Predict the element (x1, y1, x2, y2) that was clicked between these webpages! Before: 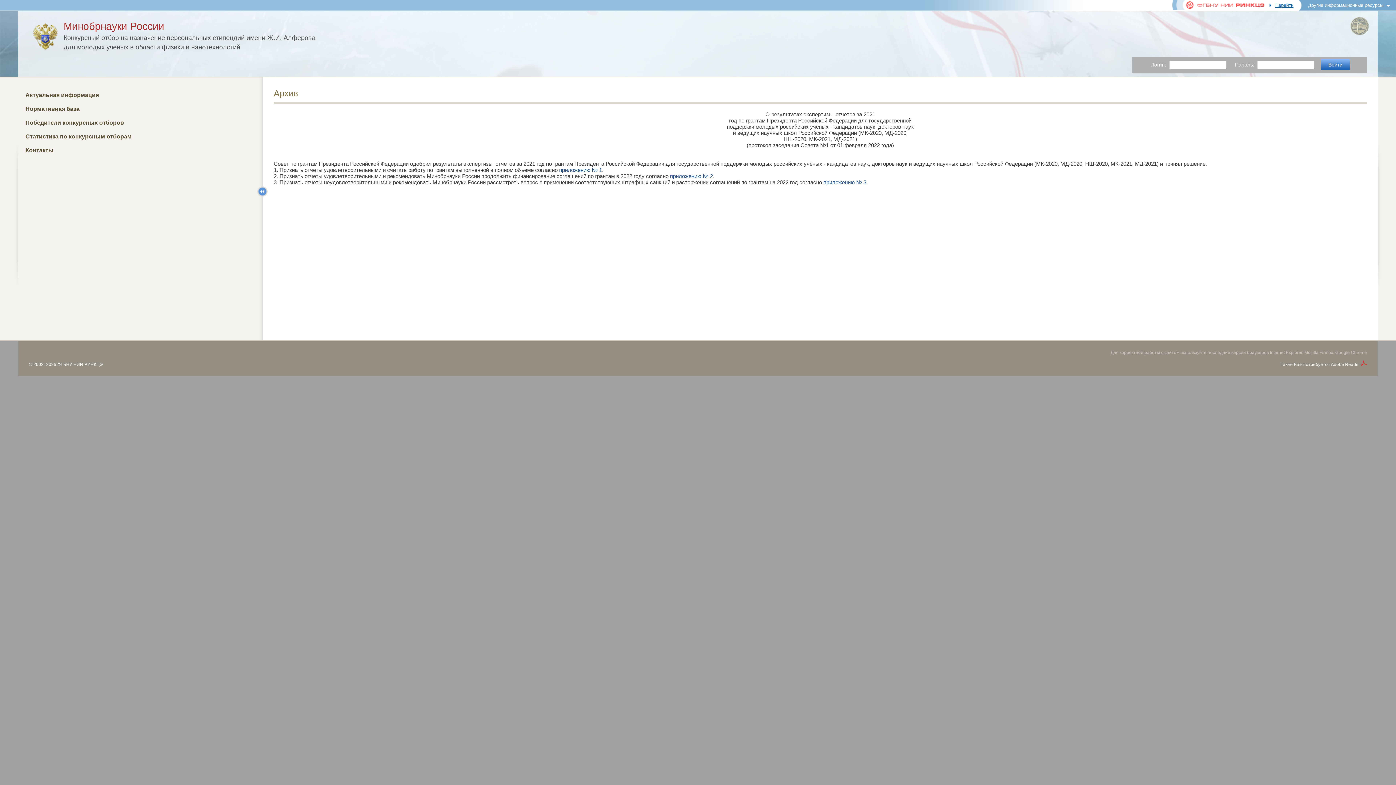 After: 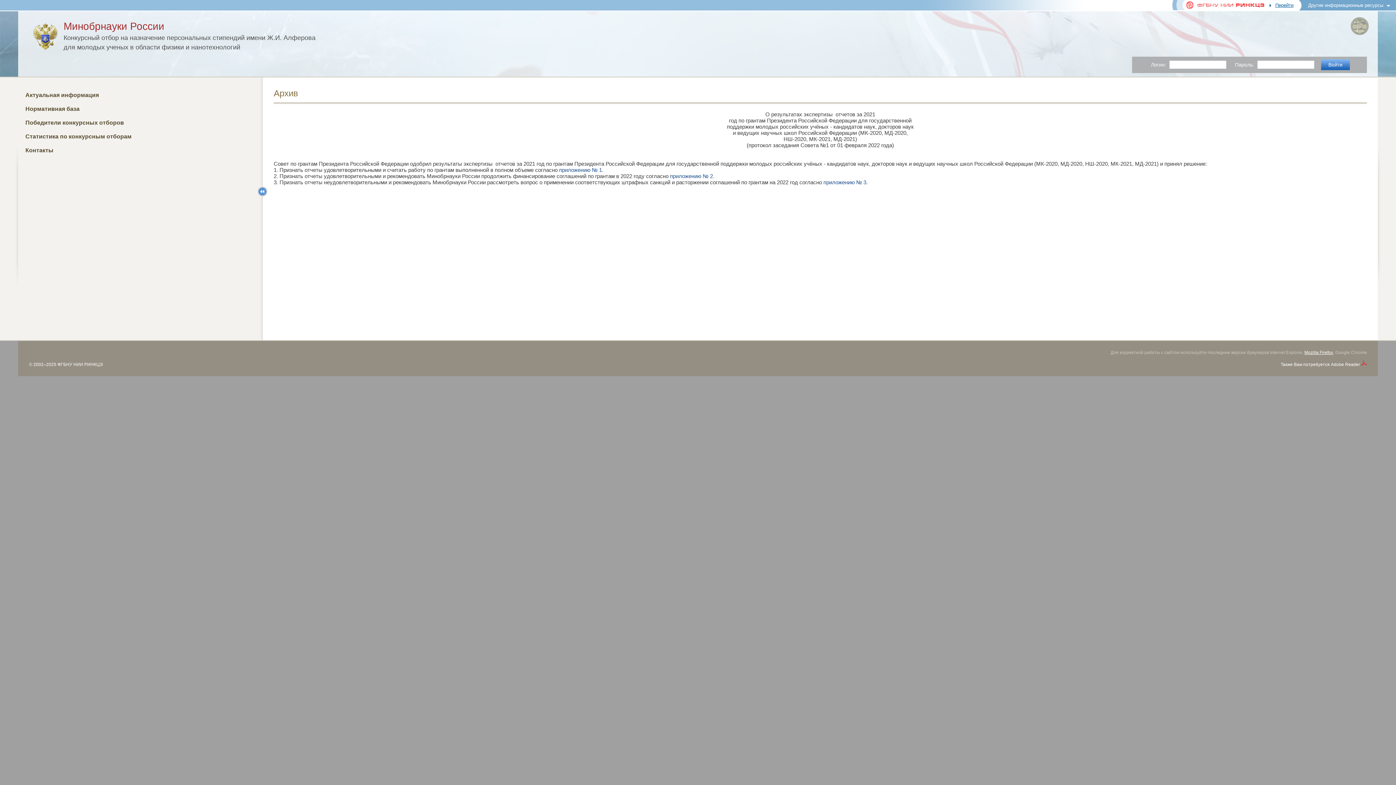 Action: bbox: (1304, 350, 1333, 355) label: Mozilla Firefox